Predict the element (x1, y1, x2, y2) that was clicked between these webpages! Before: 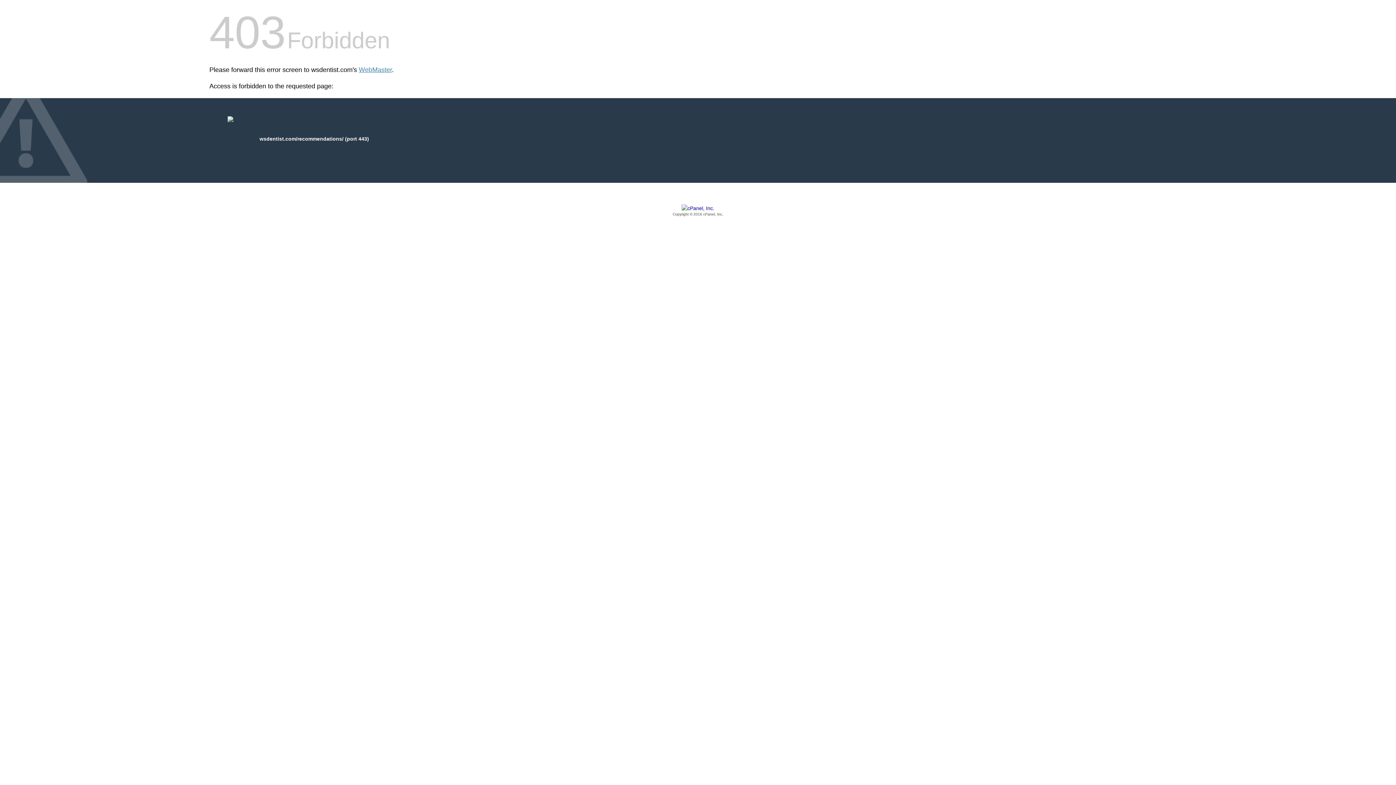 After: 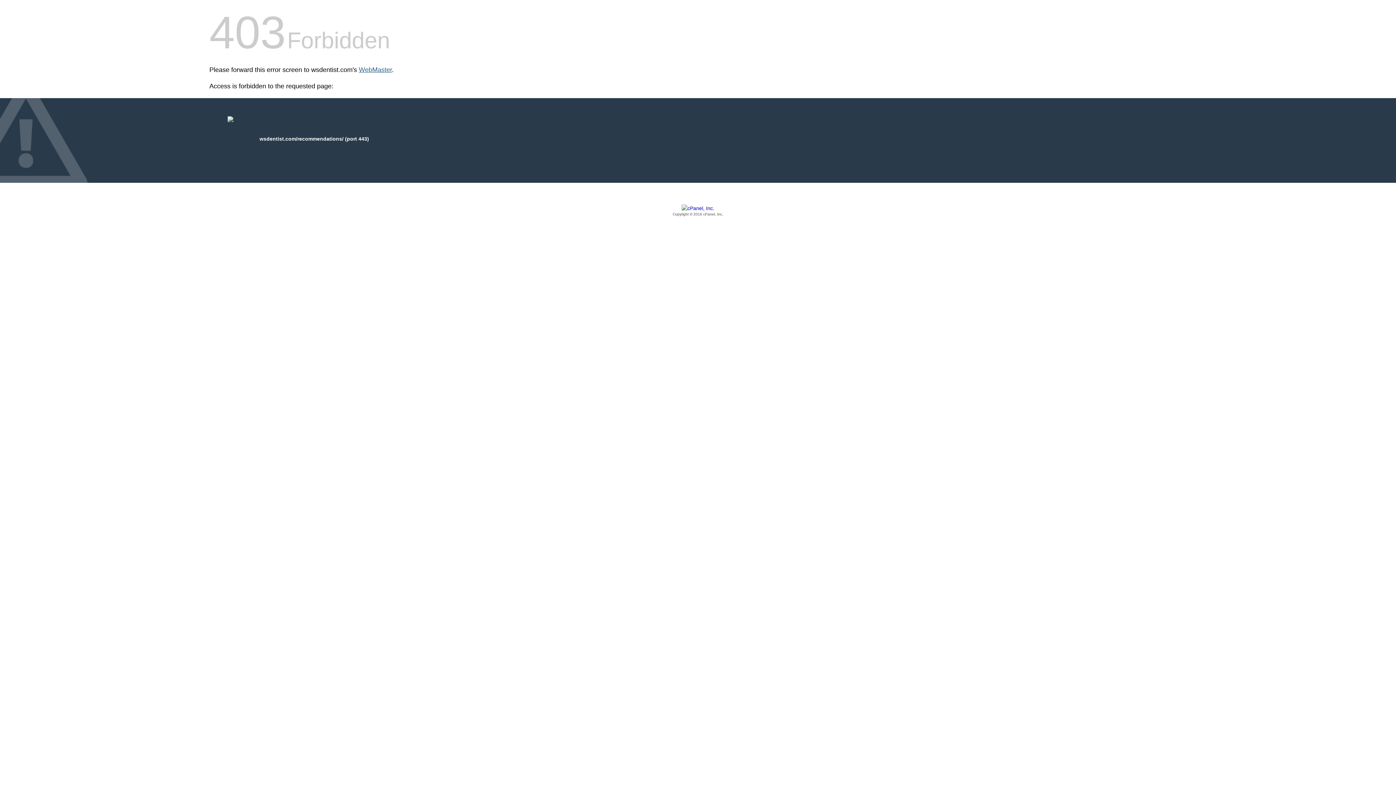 Action: label: WebMaster bbox: (358, 66, 392, 73)